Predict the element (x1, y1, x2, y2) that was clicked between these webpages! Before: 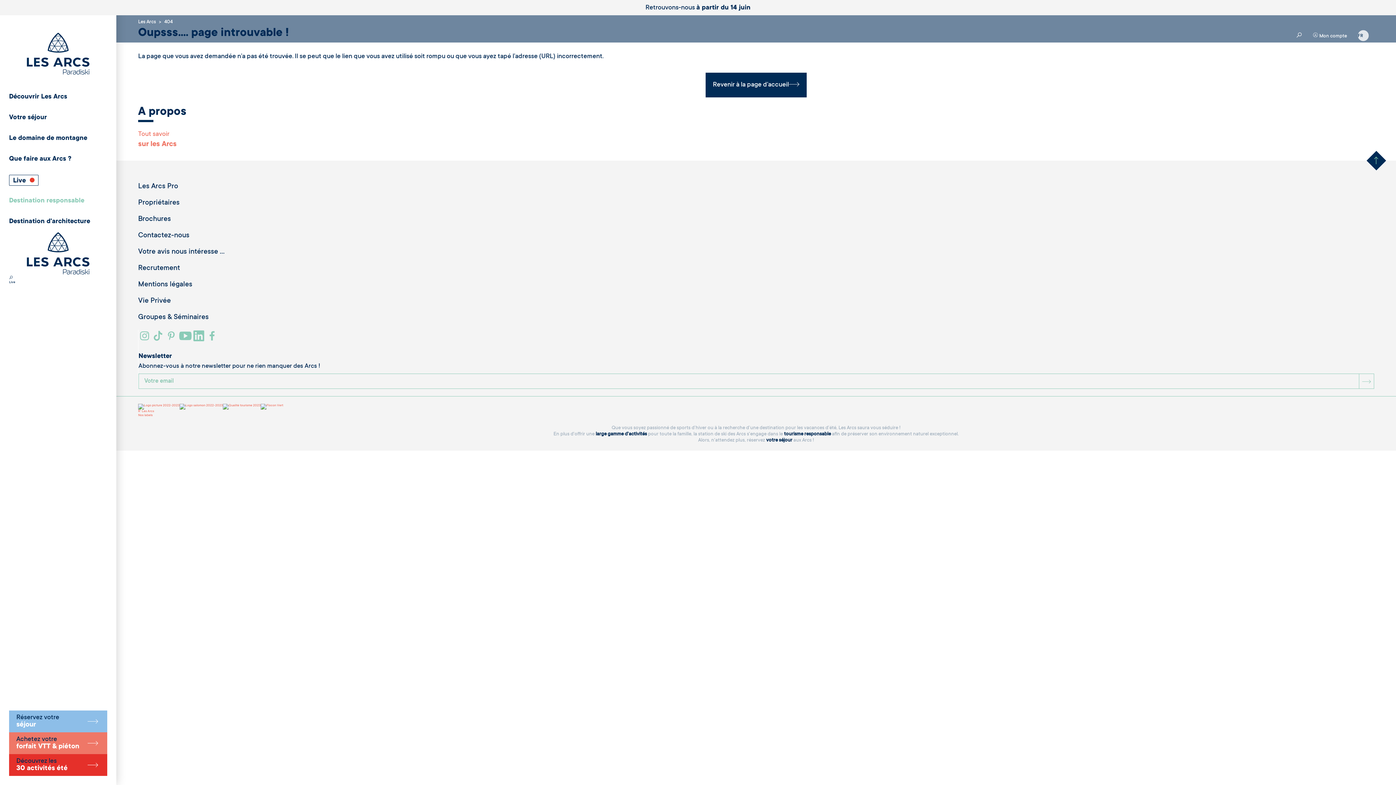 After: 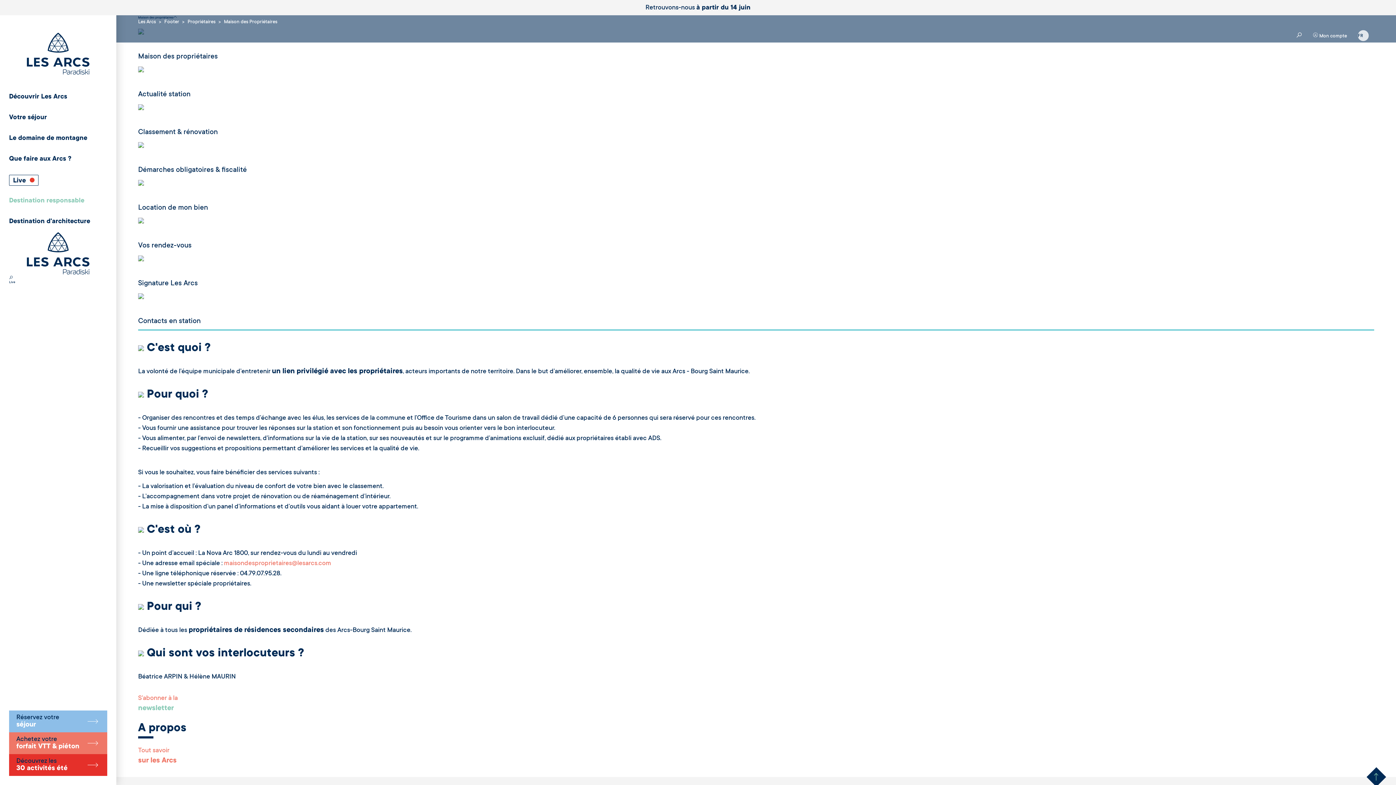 Action: bbox: (138, 199, 179, 207) label: Propriétaires